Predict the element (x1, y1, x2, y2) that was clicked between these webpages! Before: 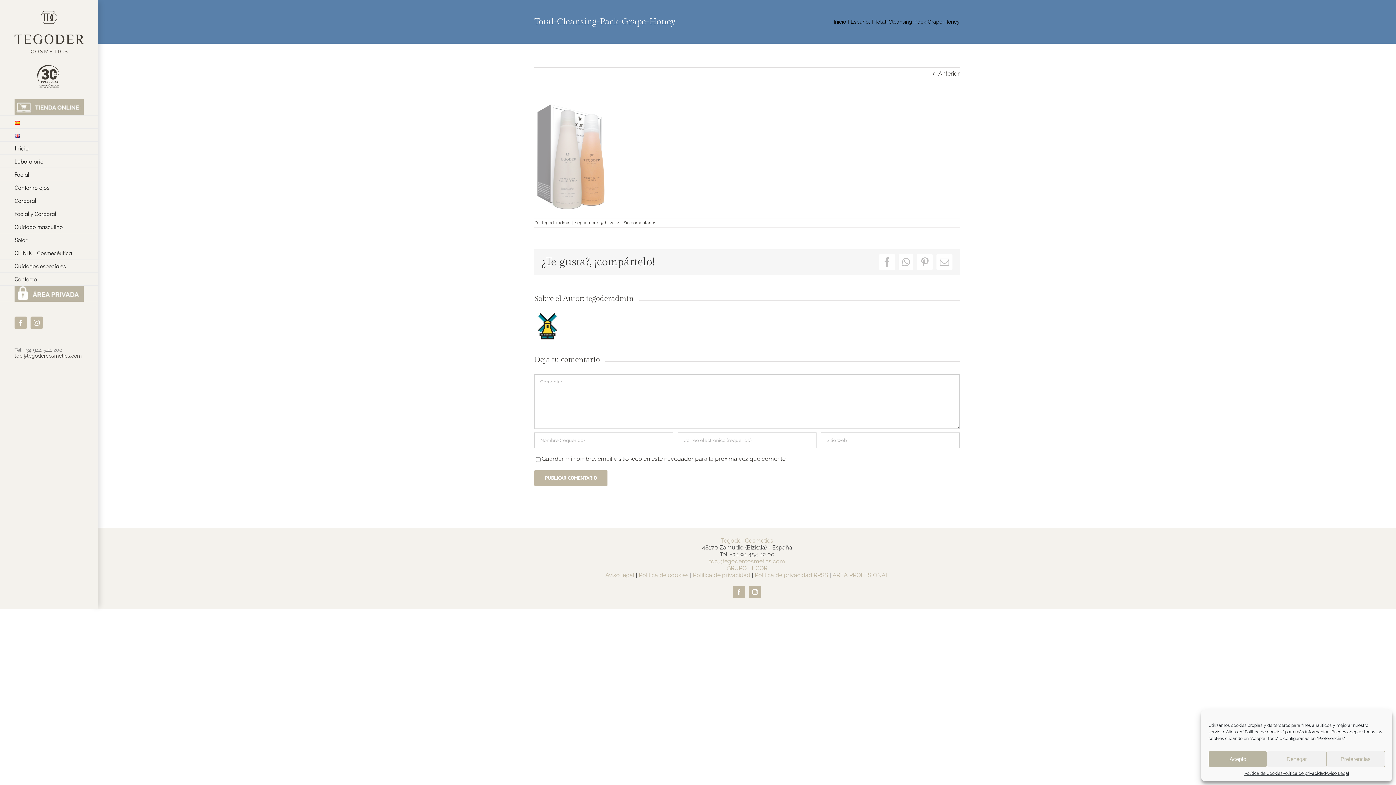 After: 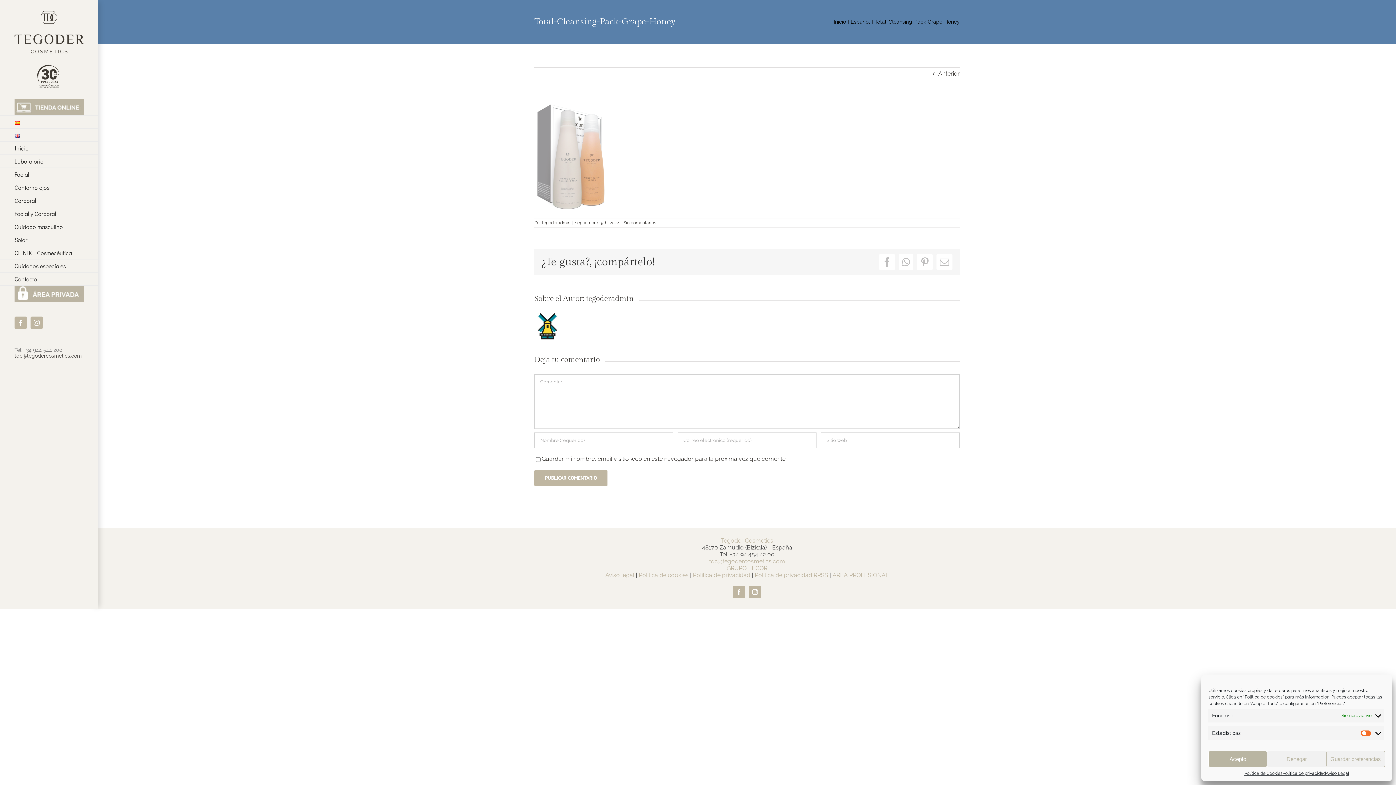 Action: label: Preferencias bbox: (1326, 751, 1385, 767)